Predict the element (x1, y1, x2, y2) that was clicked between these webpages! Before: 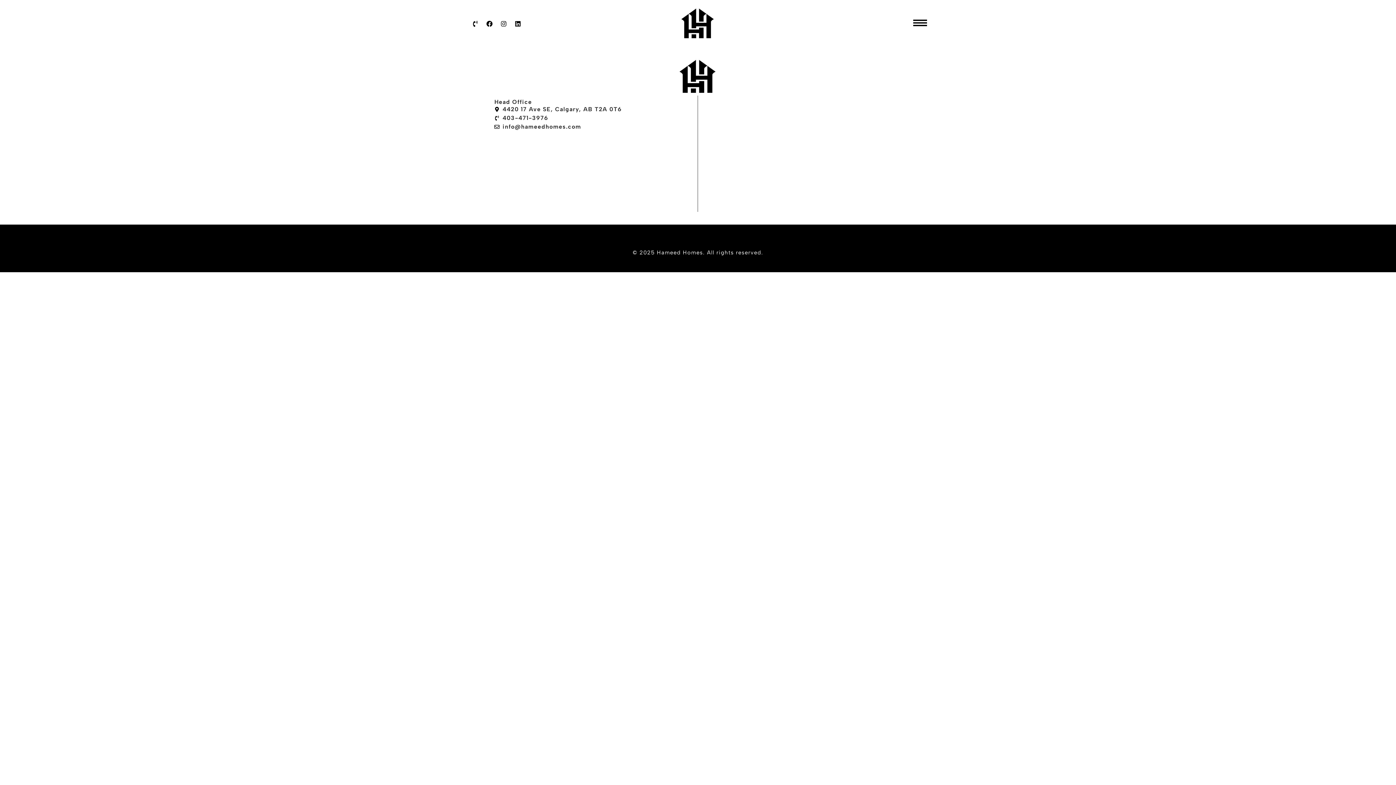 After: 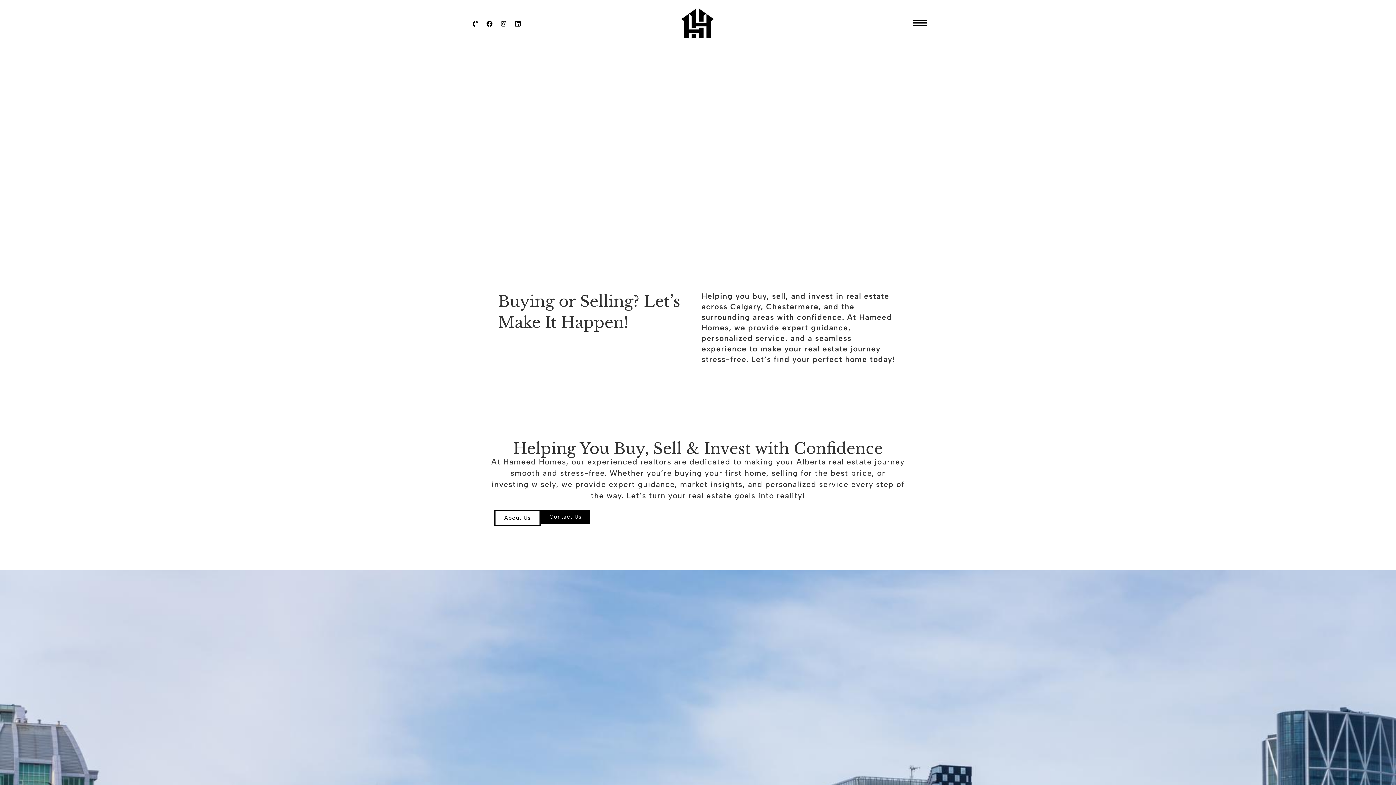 Action: bbox: (664, 7, 732, 40)